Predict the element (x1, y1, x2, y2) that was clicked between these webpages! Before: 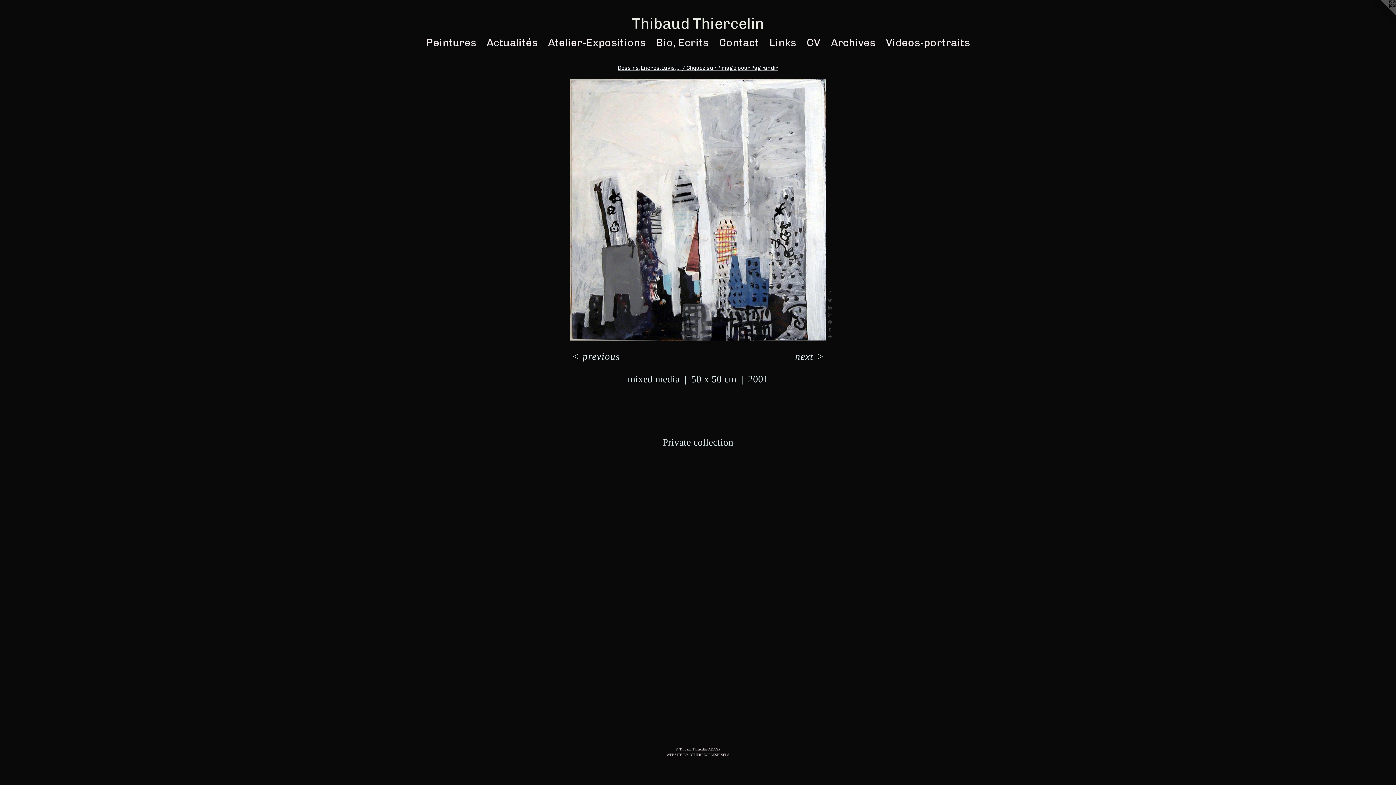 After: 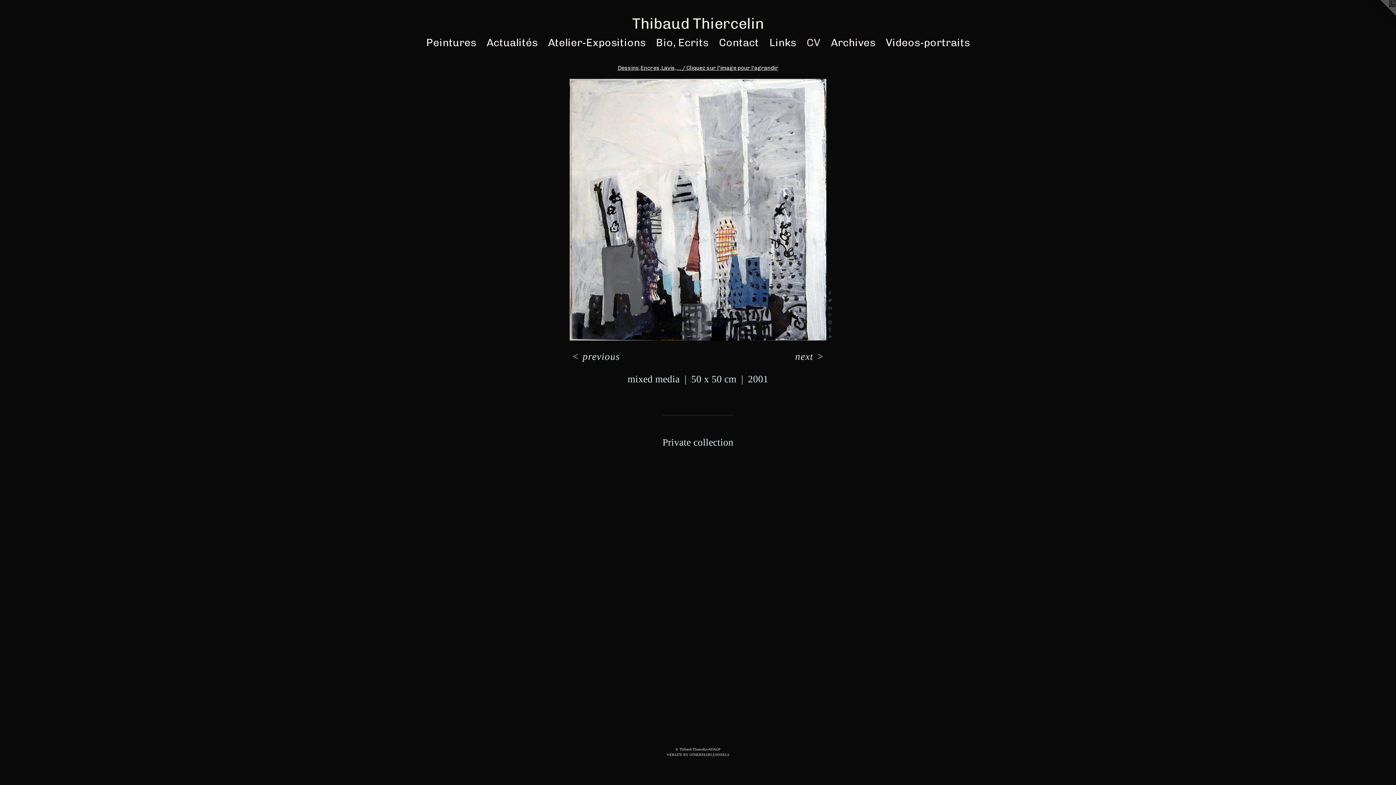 Action: label: CV bbox: (801, 34, 825, 50)